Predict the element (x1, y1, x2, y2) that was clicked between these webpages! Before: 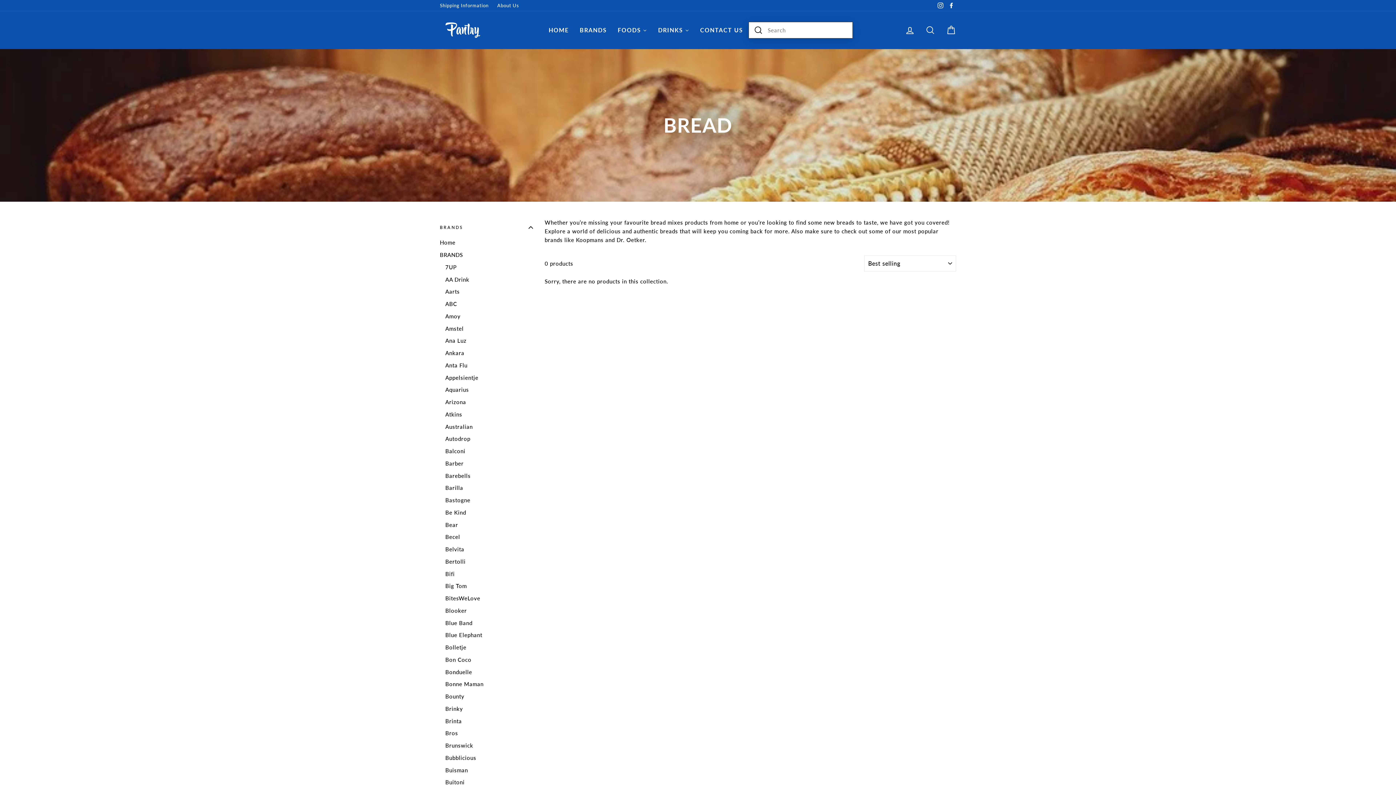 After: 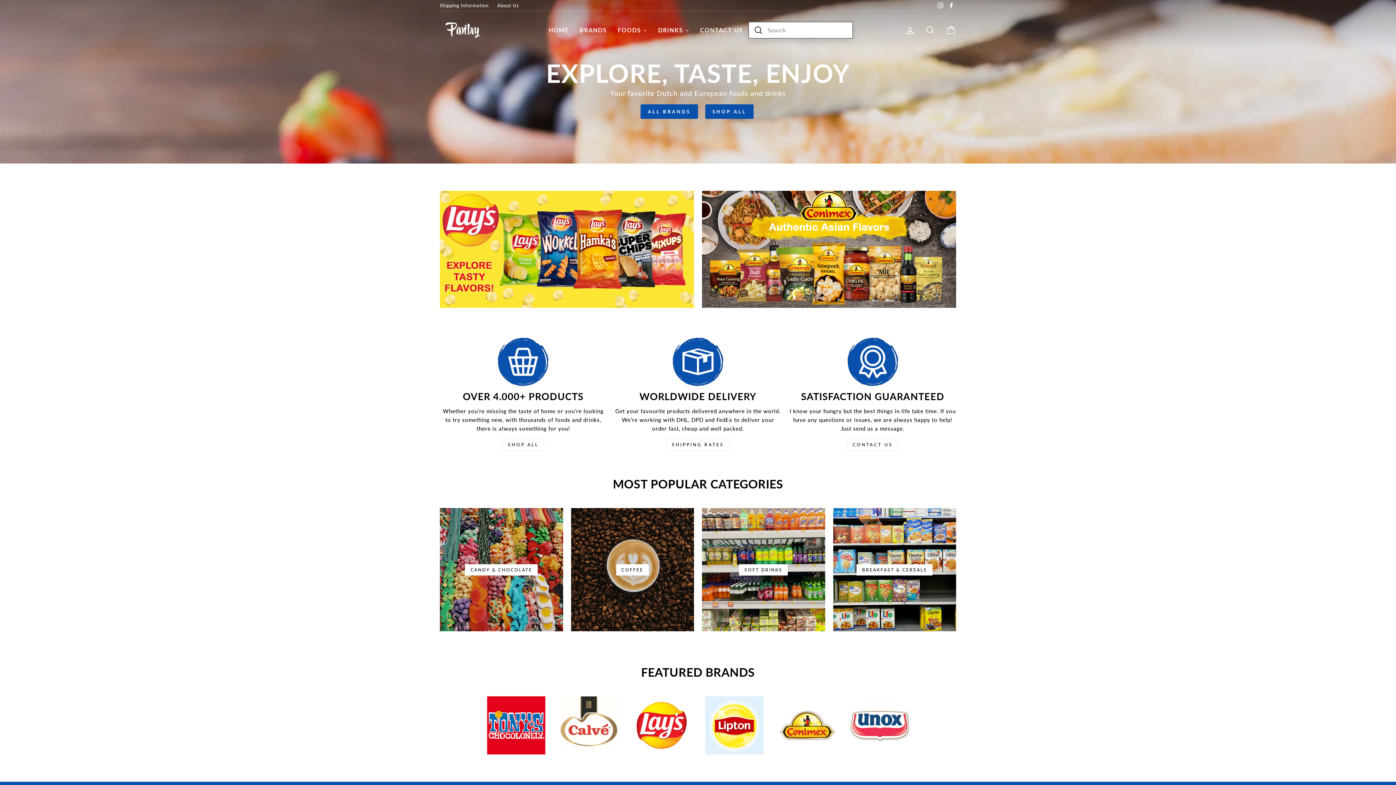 Action: bbox: (440, 237, 533, 247) label: Home